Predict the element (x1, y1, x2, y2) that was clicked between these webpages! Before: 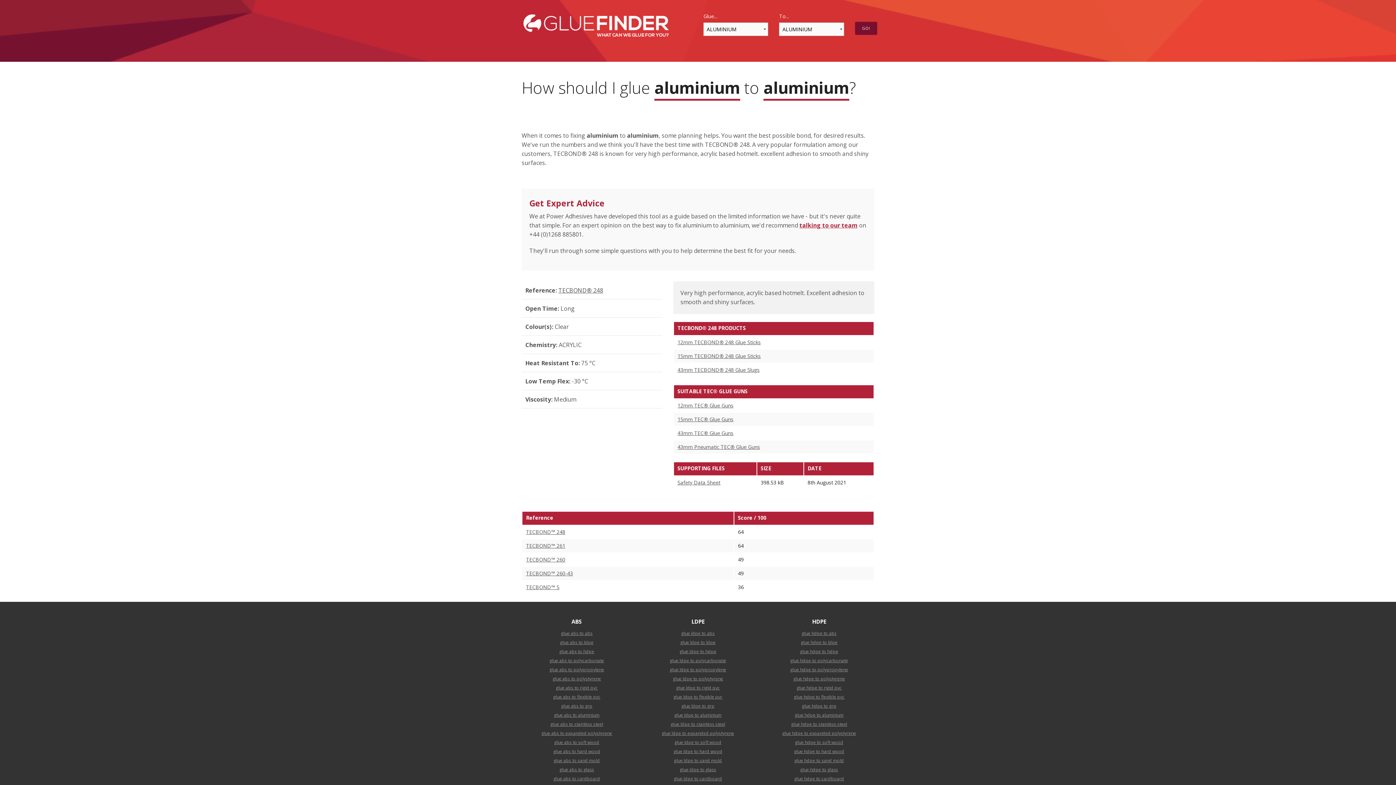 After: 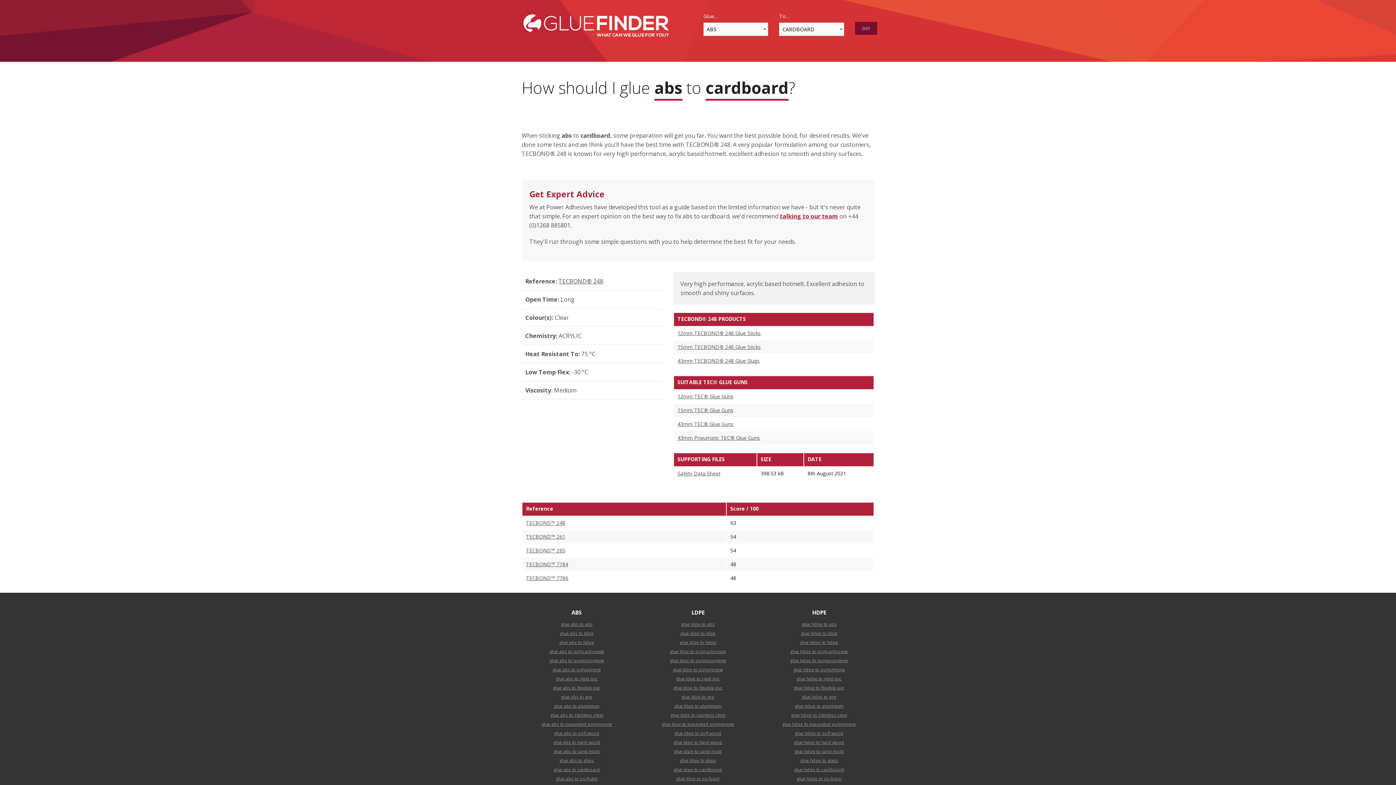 Action: label: glue abs to cardboard bbox: (553, 775, 600, 782)